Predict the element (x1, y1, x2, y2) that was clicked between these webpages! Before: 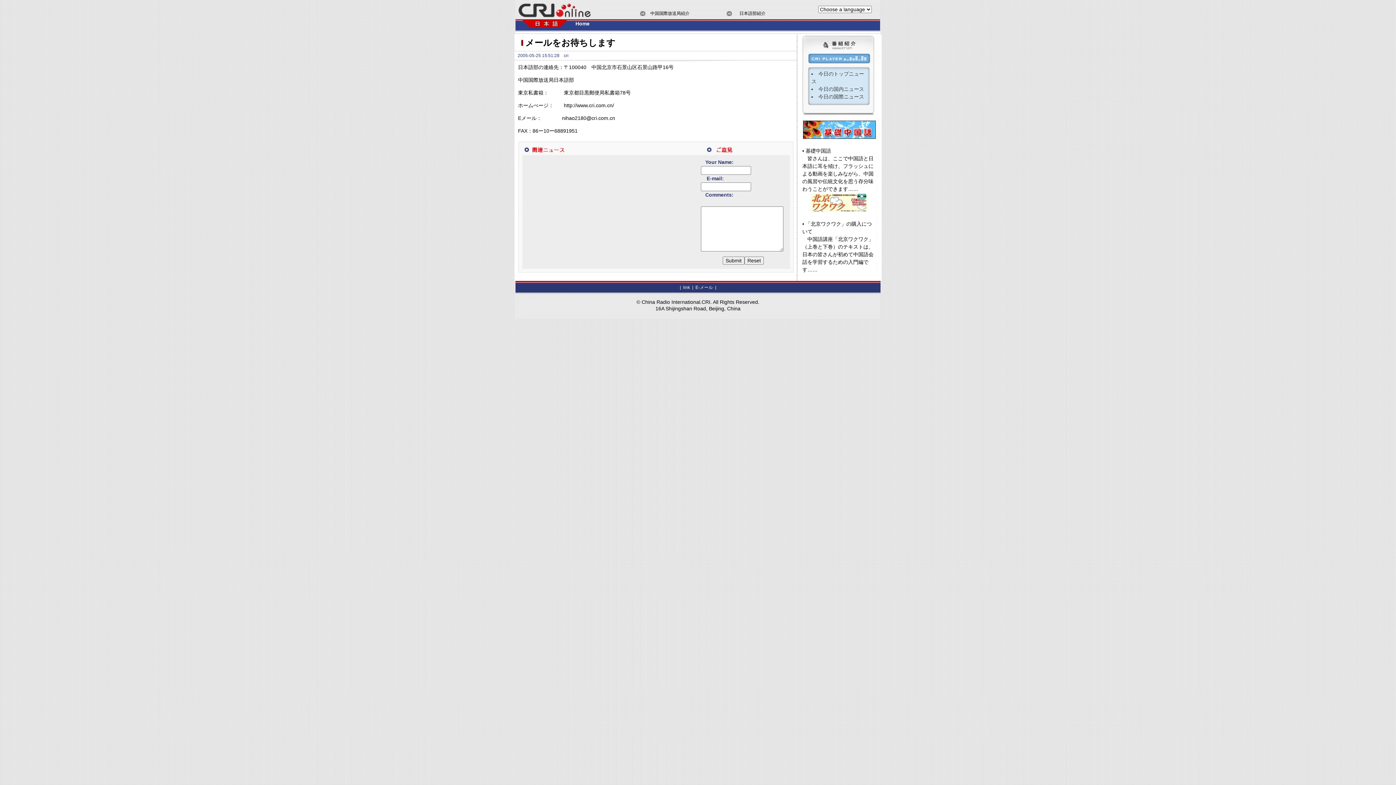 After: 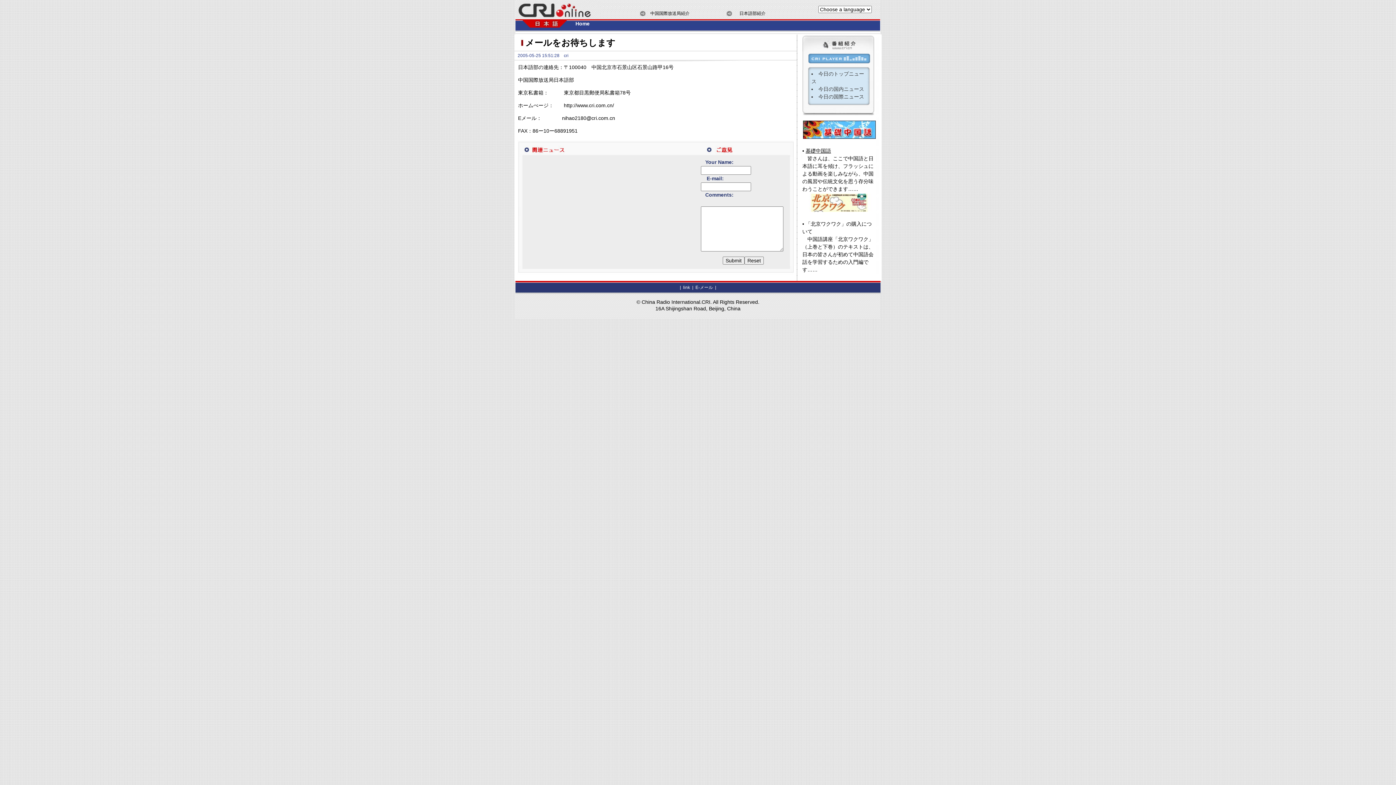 Action: bbox: (805, 148, 831, 153) label: 基礎中国語